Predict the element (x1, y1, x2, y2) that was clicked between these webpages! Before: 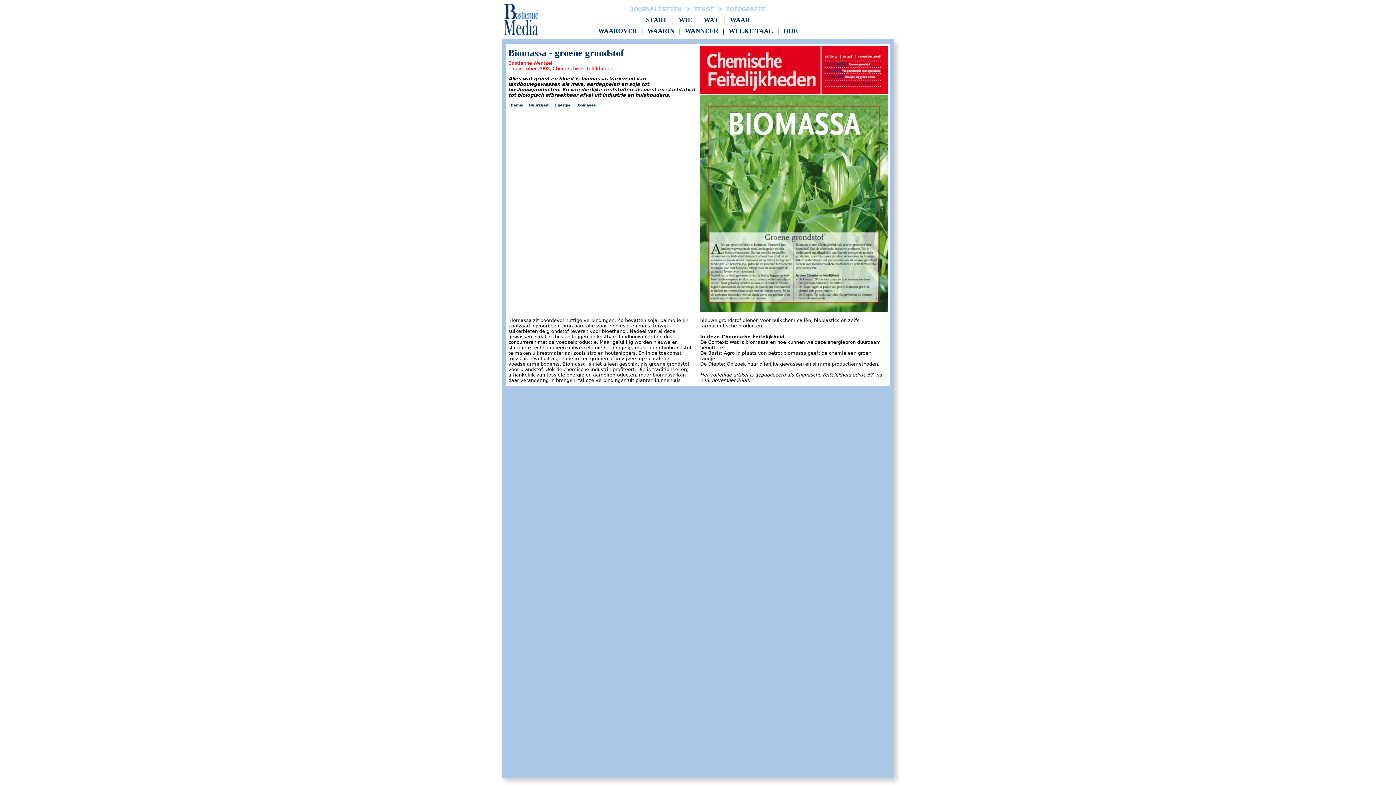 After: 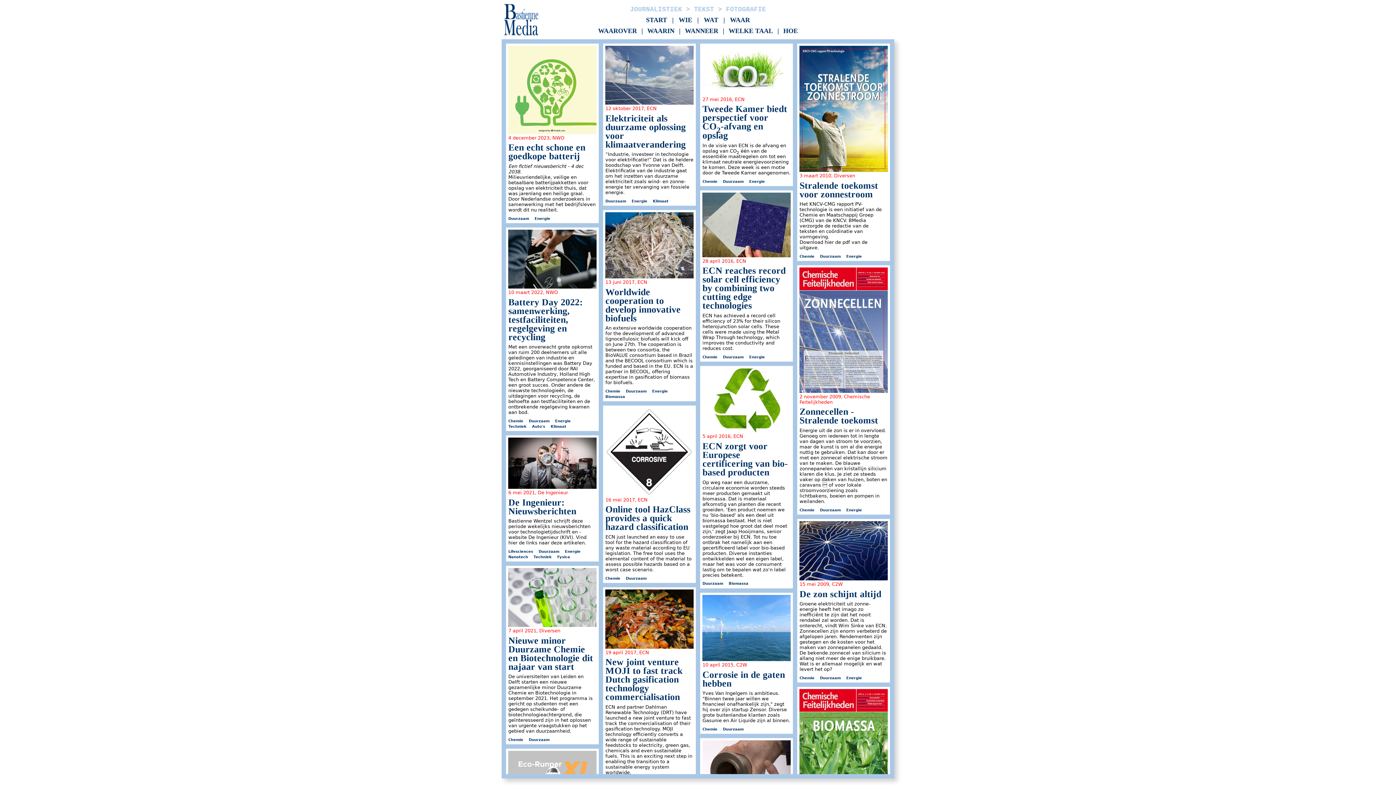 Action: bbox: (528, 103, 549, 107) label: Duurzaam